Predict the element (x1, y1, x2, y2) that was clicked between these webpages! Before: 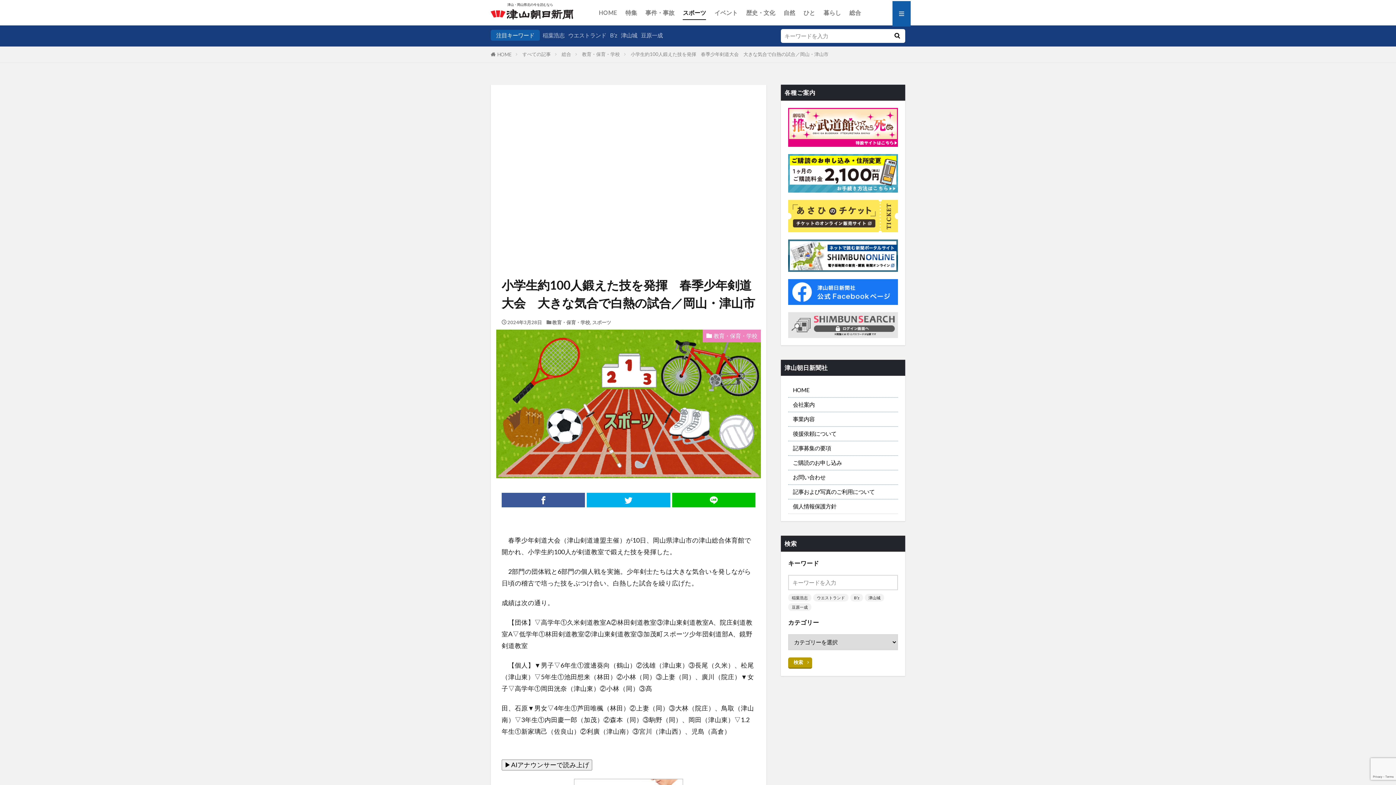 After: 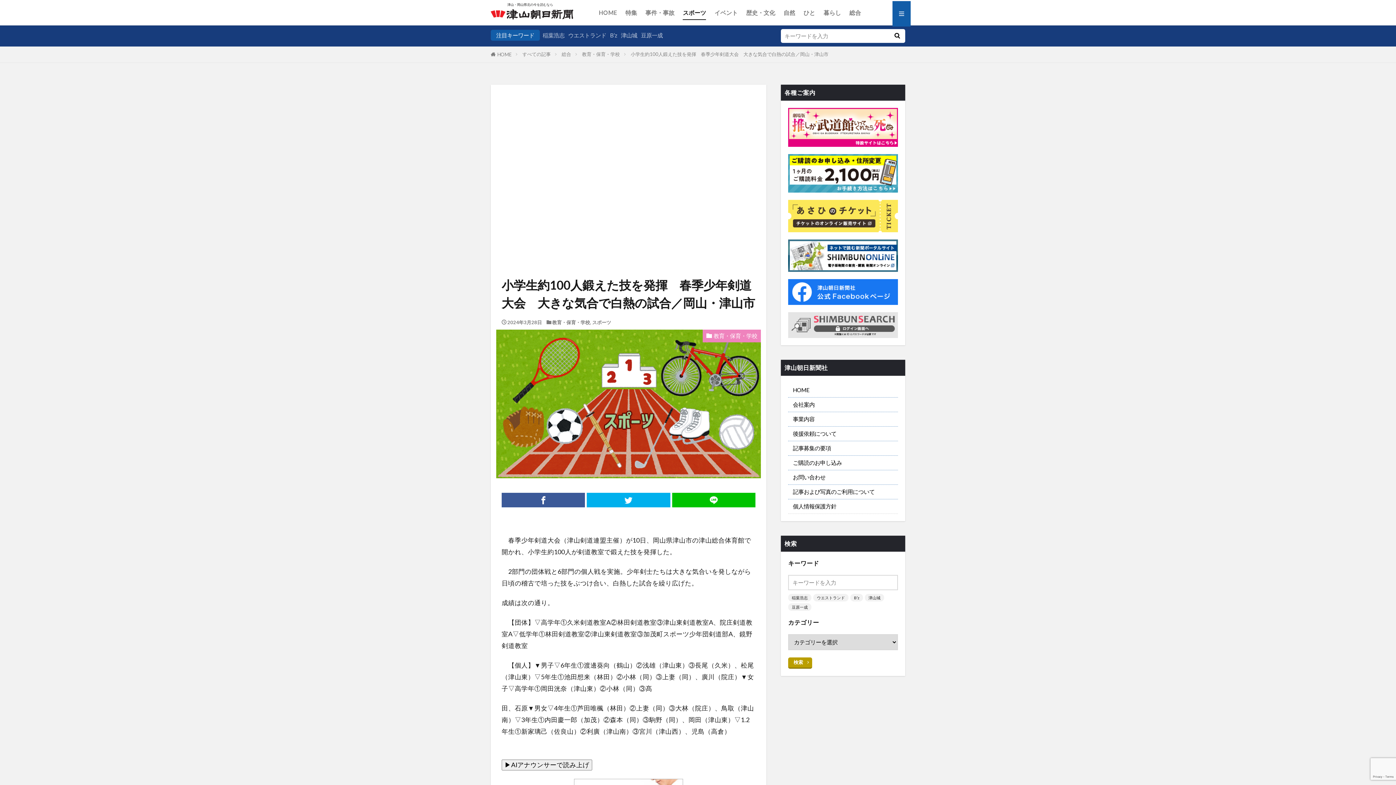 Action: bbox: (501, 274, 755, 276)